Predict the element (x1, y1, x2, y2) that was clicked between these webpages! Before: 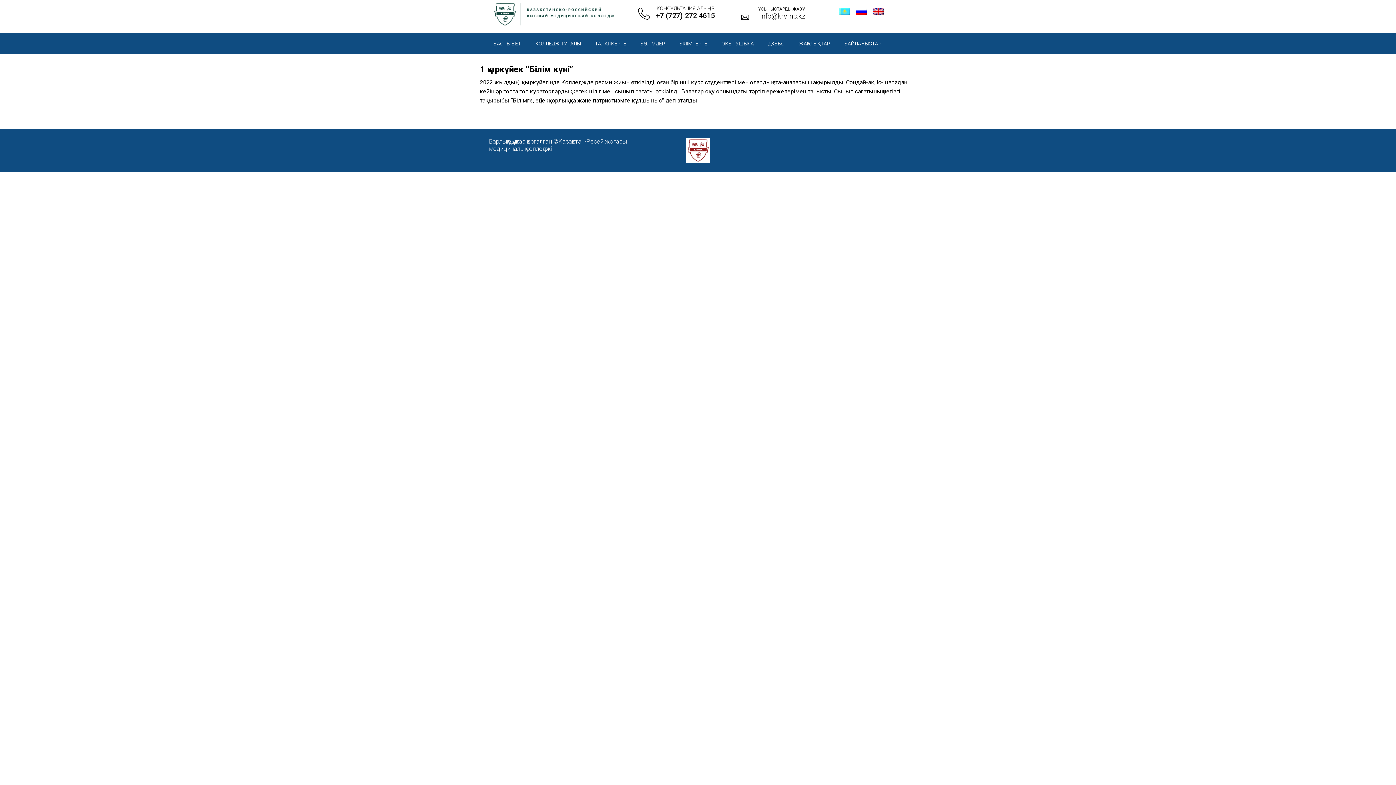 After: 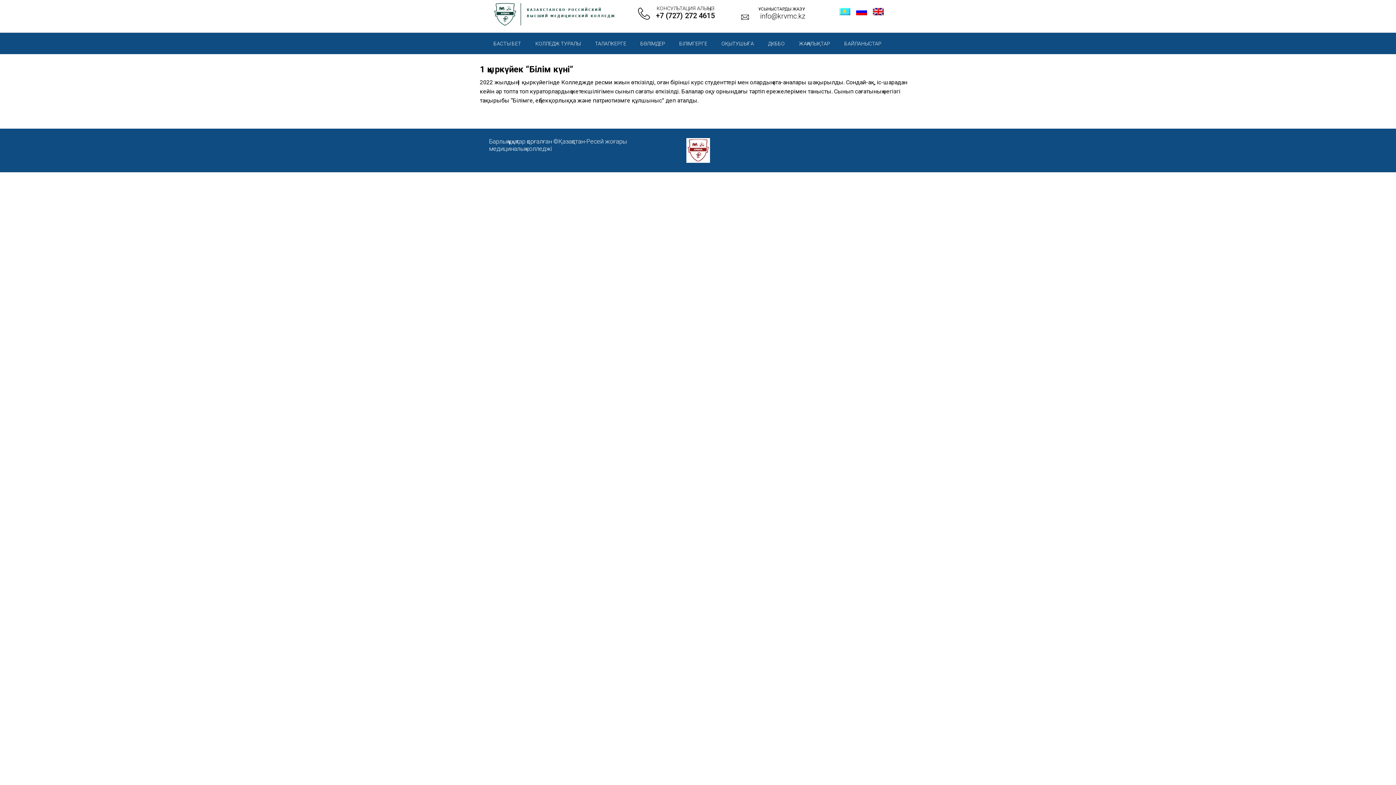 Action: bbox: (760, 12, 805, 20) label: info@krvmc.kz